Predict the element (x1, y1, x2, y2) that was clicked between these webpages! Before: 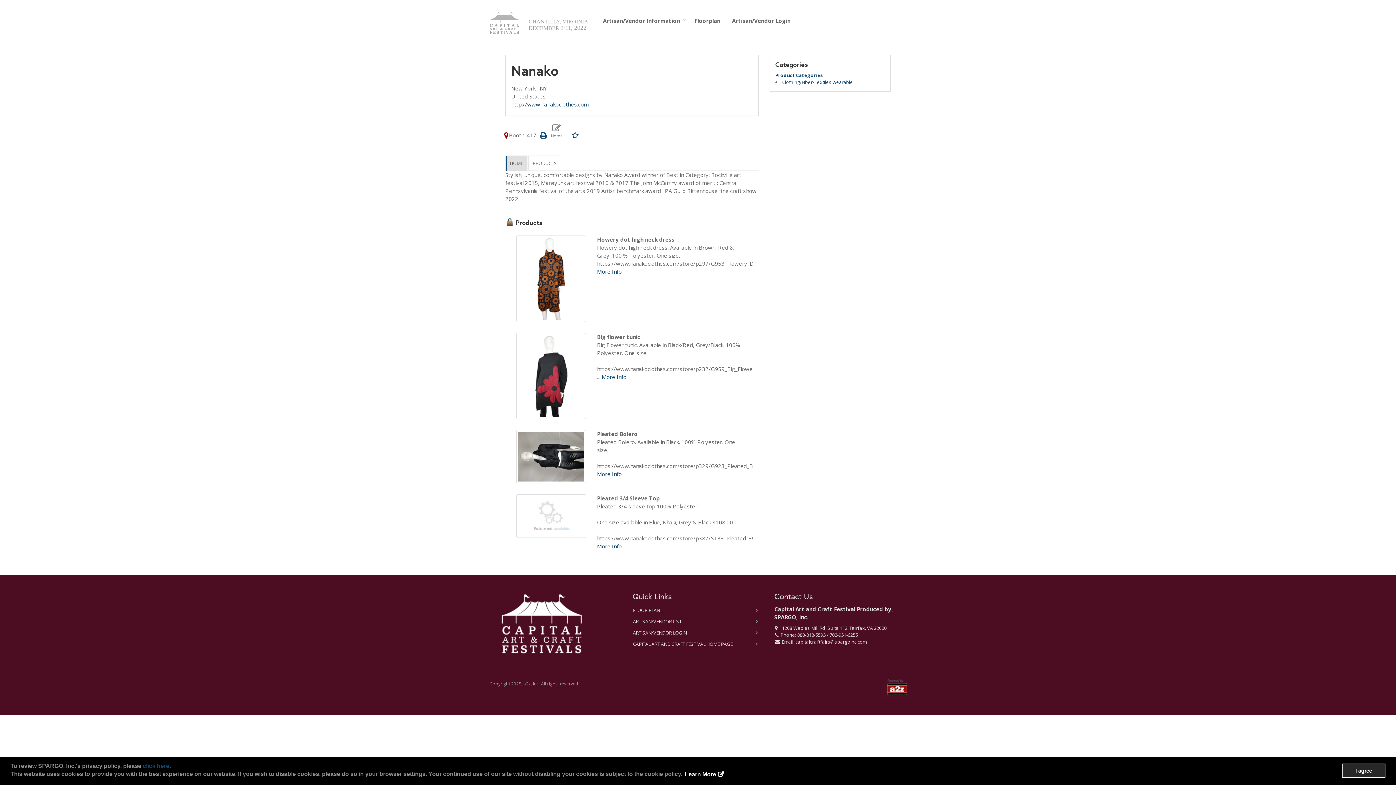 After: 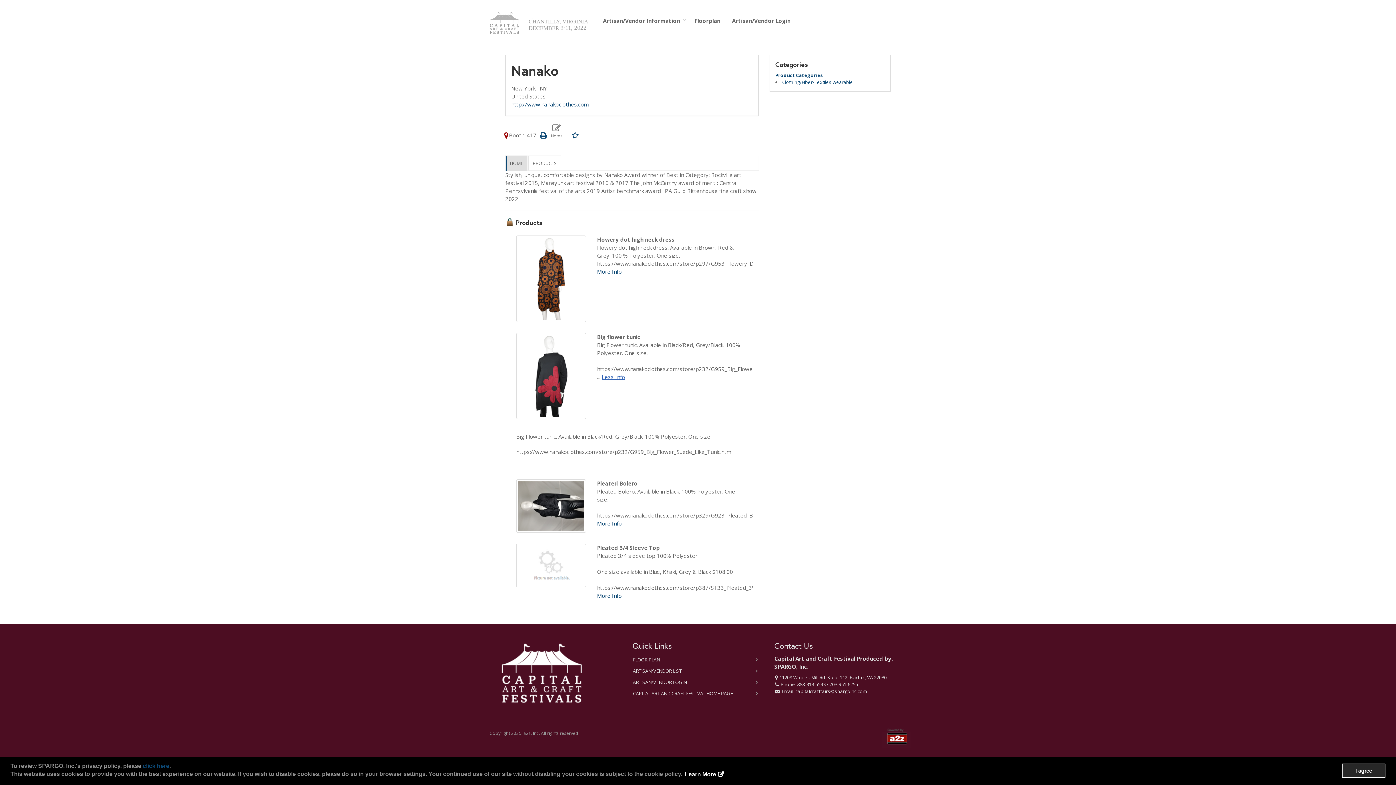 Action: bbox: (601, 373, 626, 380) label: More Info